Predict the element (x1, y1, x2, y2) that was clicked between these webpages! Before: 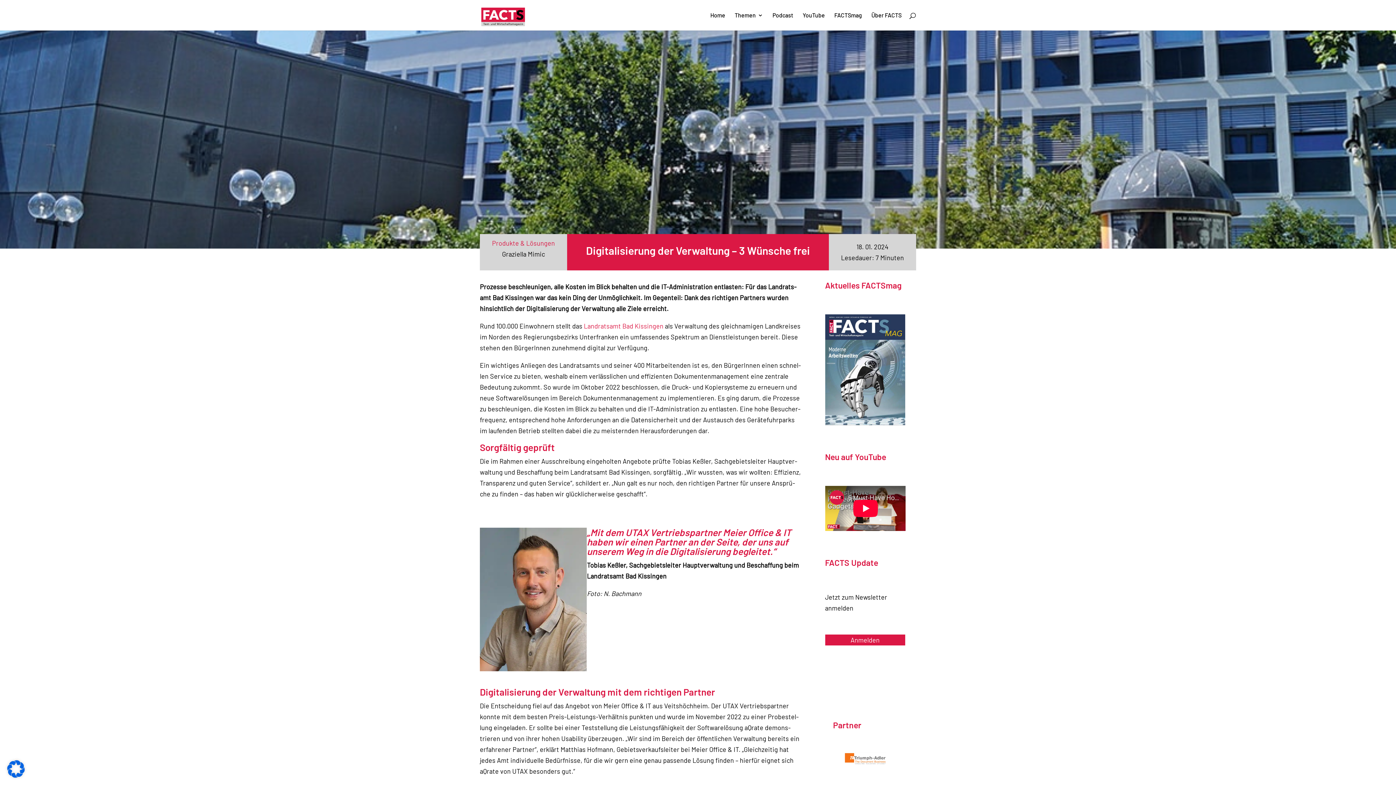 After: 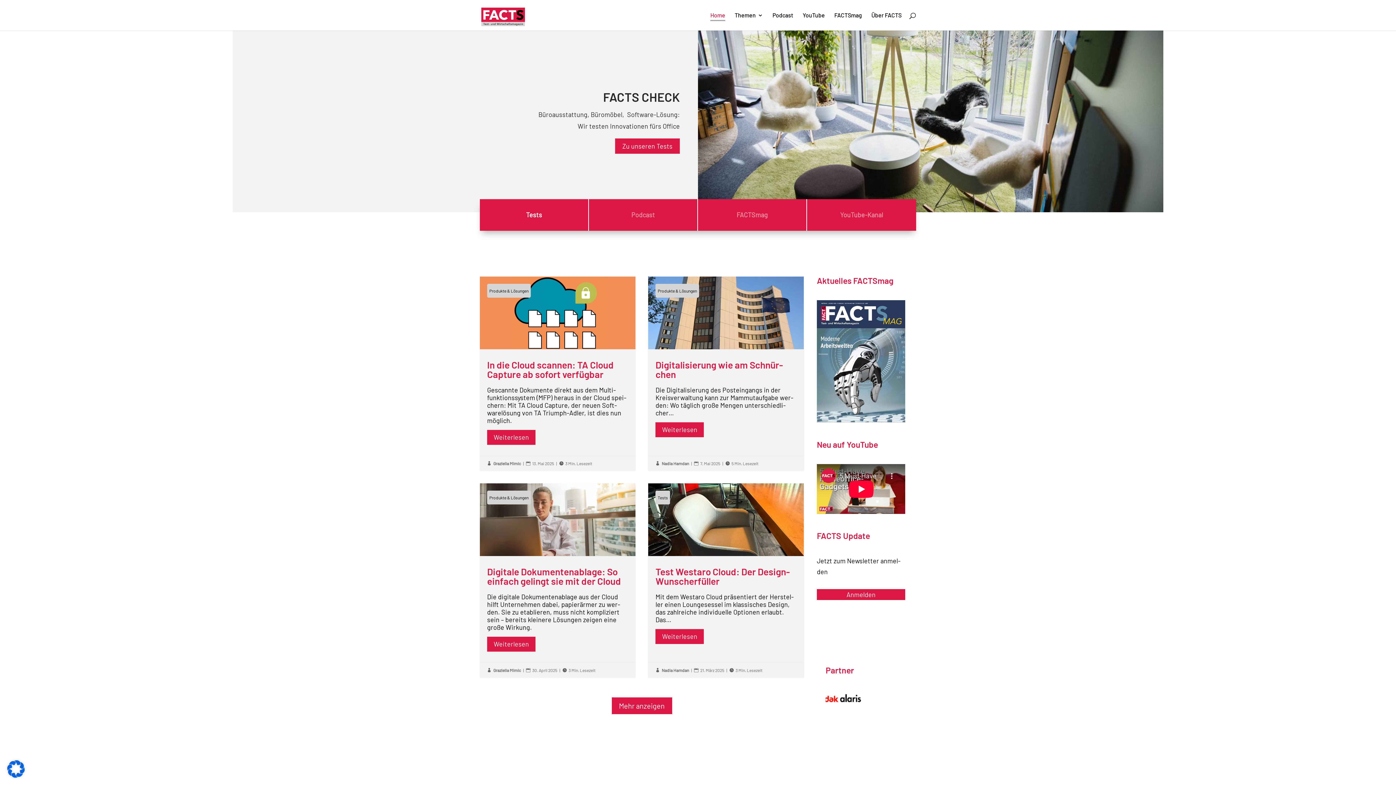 Action: label: Home bbox: (710, 12, 725, 30)